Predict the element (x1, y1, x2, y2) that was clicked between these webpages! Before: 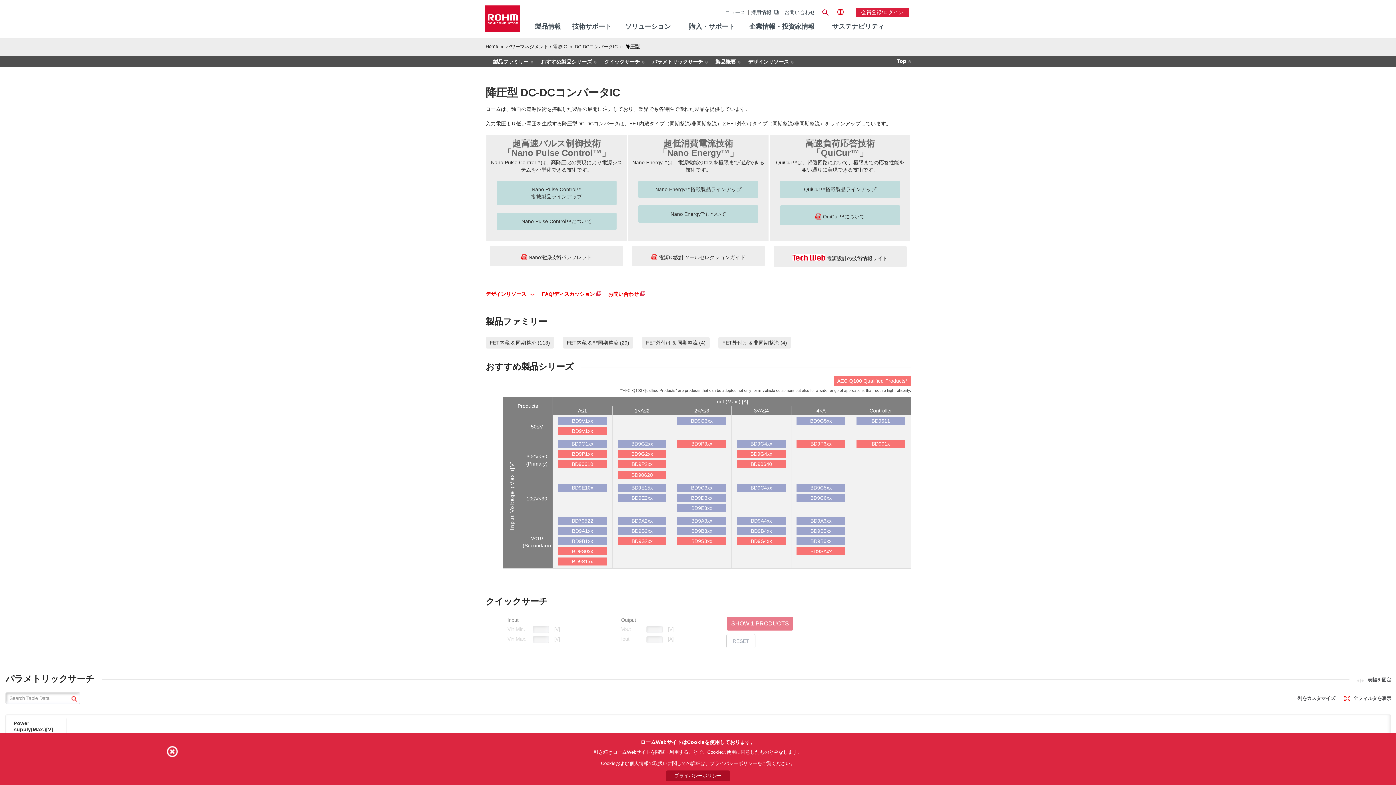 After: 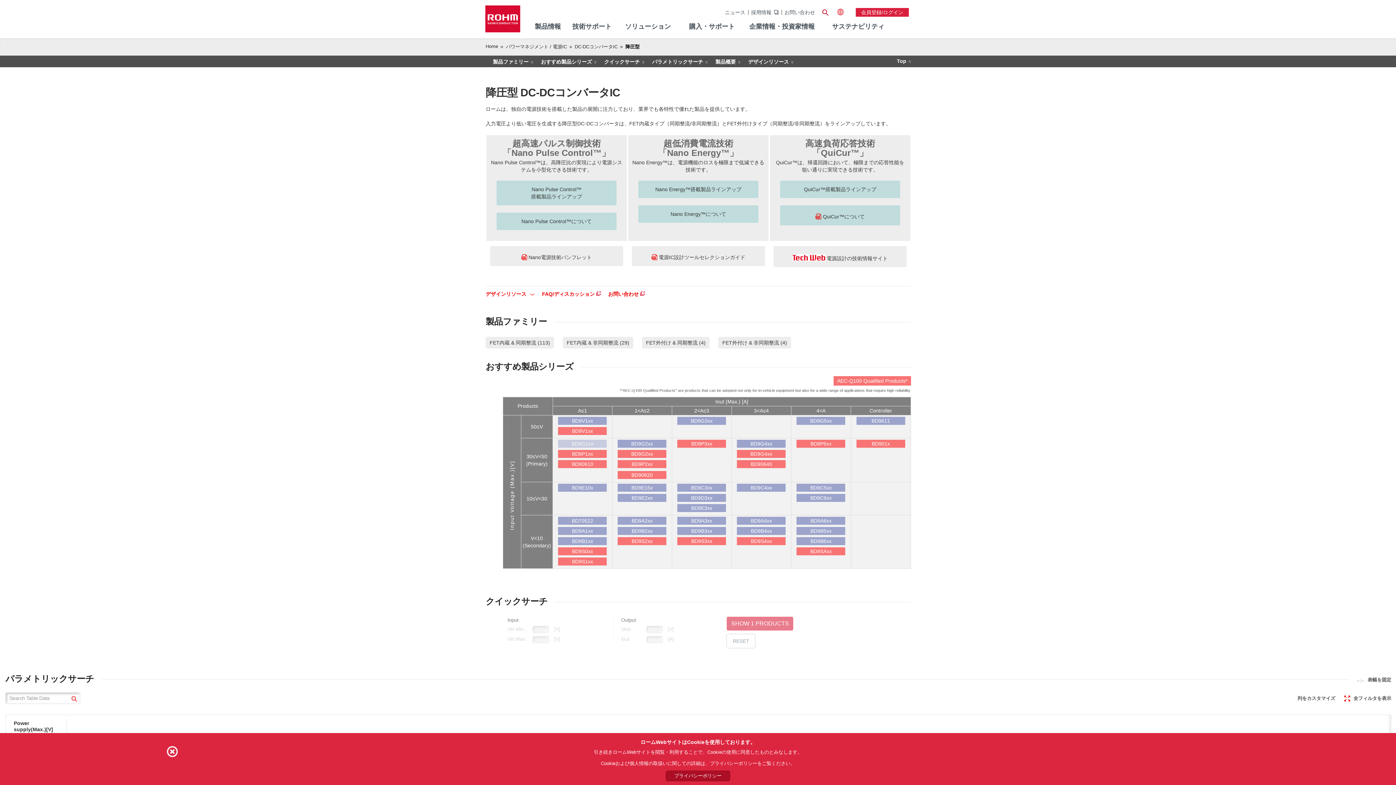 Action: bbox: (558, 440, 607, 448) label: BD9G1xx